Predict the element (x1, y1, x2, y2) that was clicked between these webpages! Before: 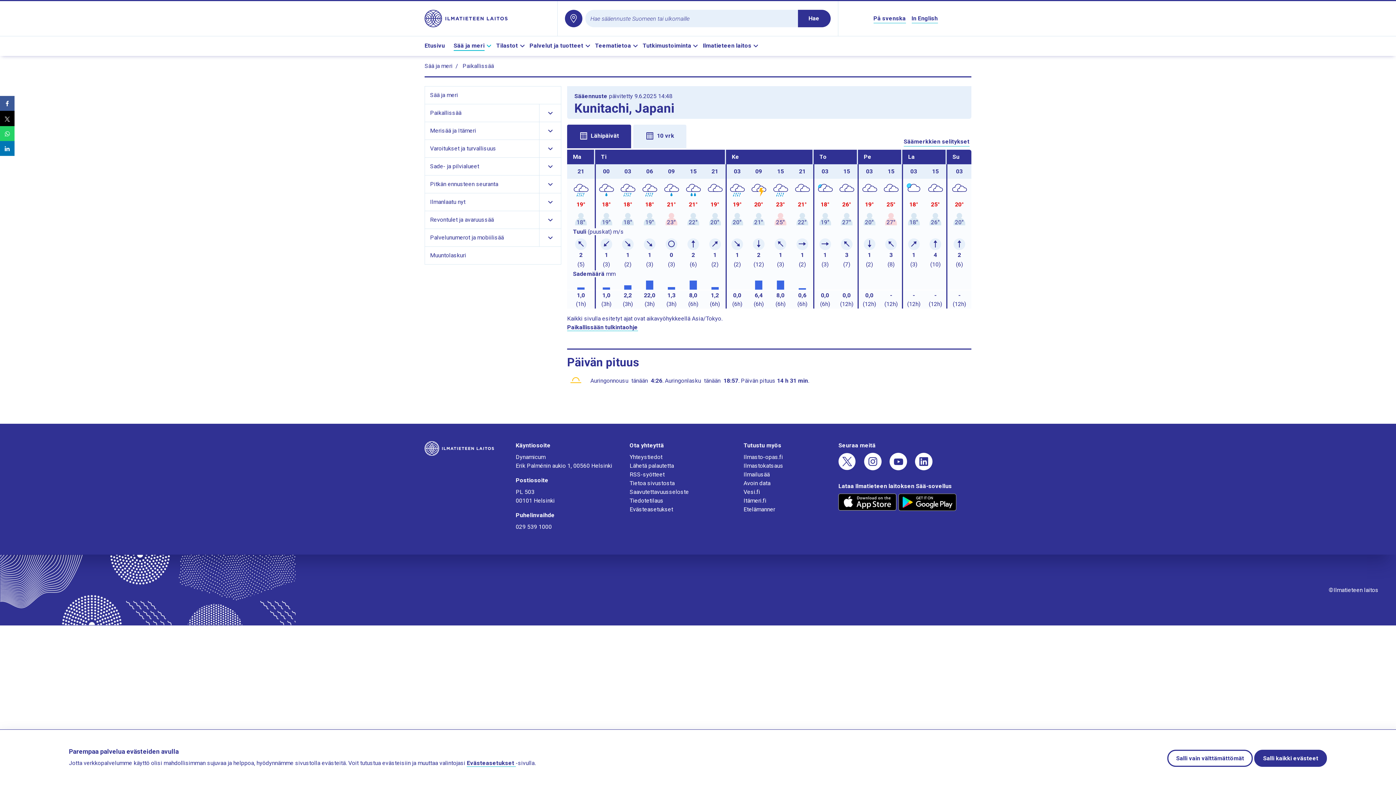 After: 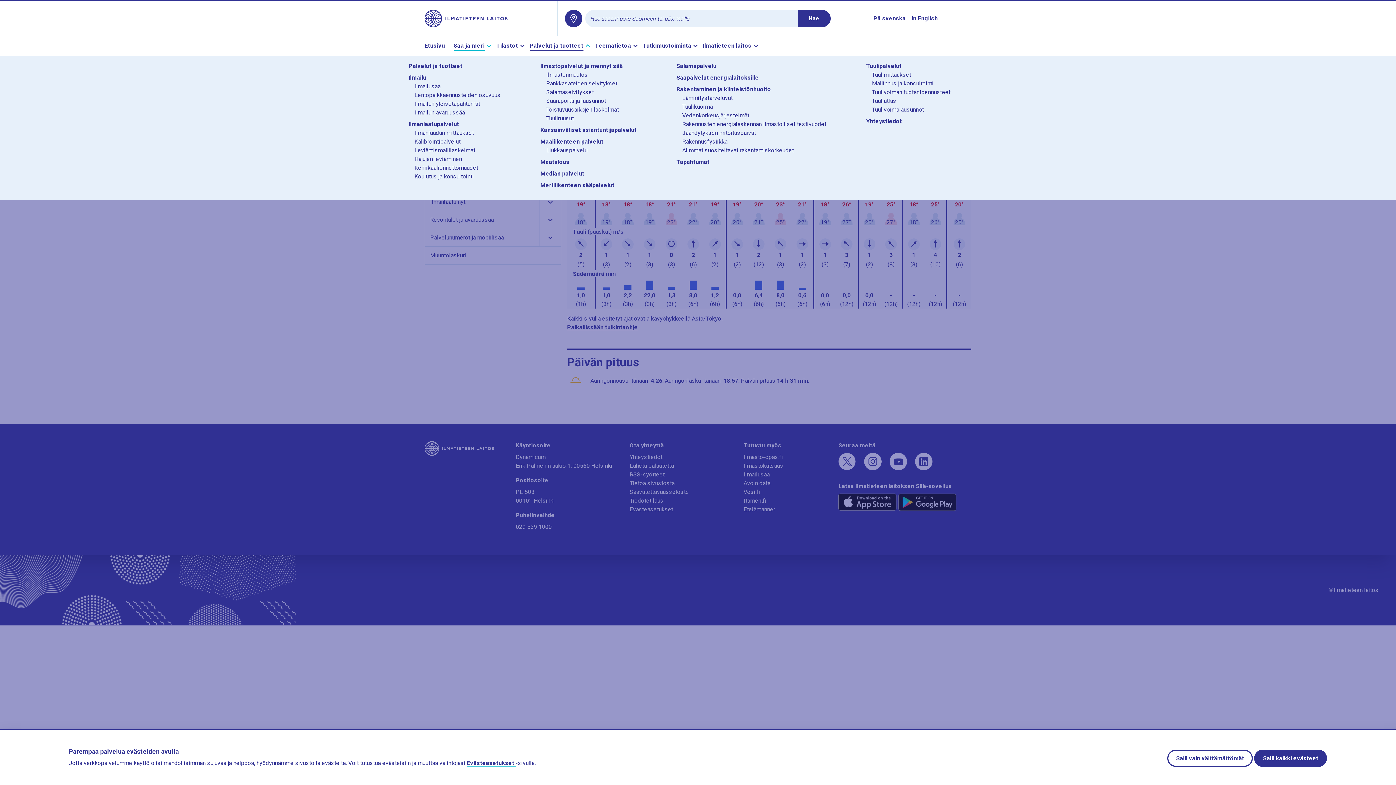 Action: label: Palvelut ja tuotteet bbox: (529, 41, 592, 50)